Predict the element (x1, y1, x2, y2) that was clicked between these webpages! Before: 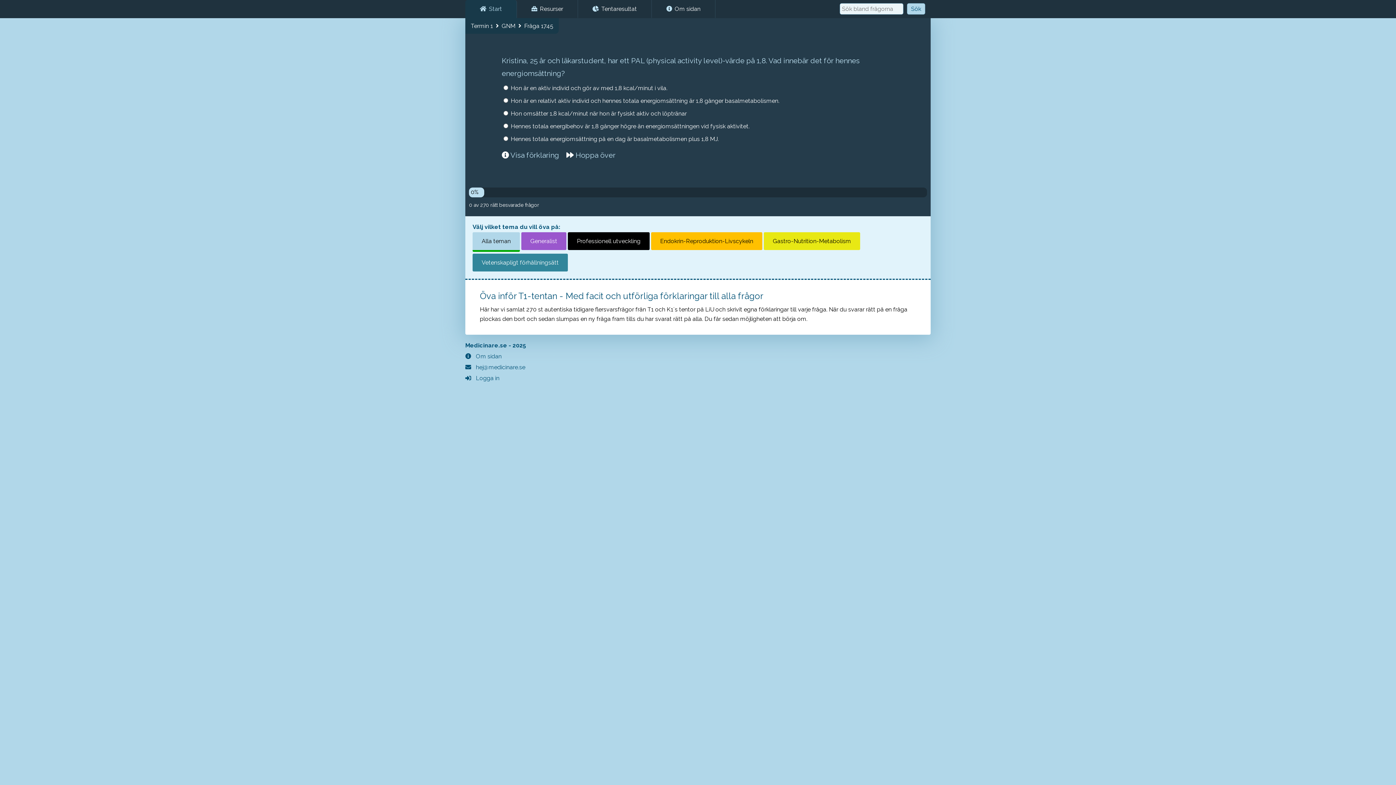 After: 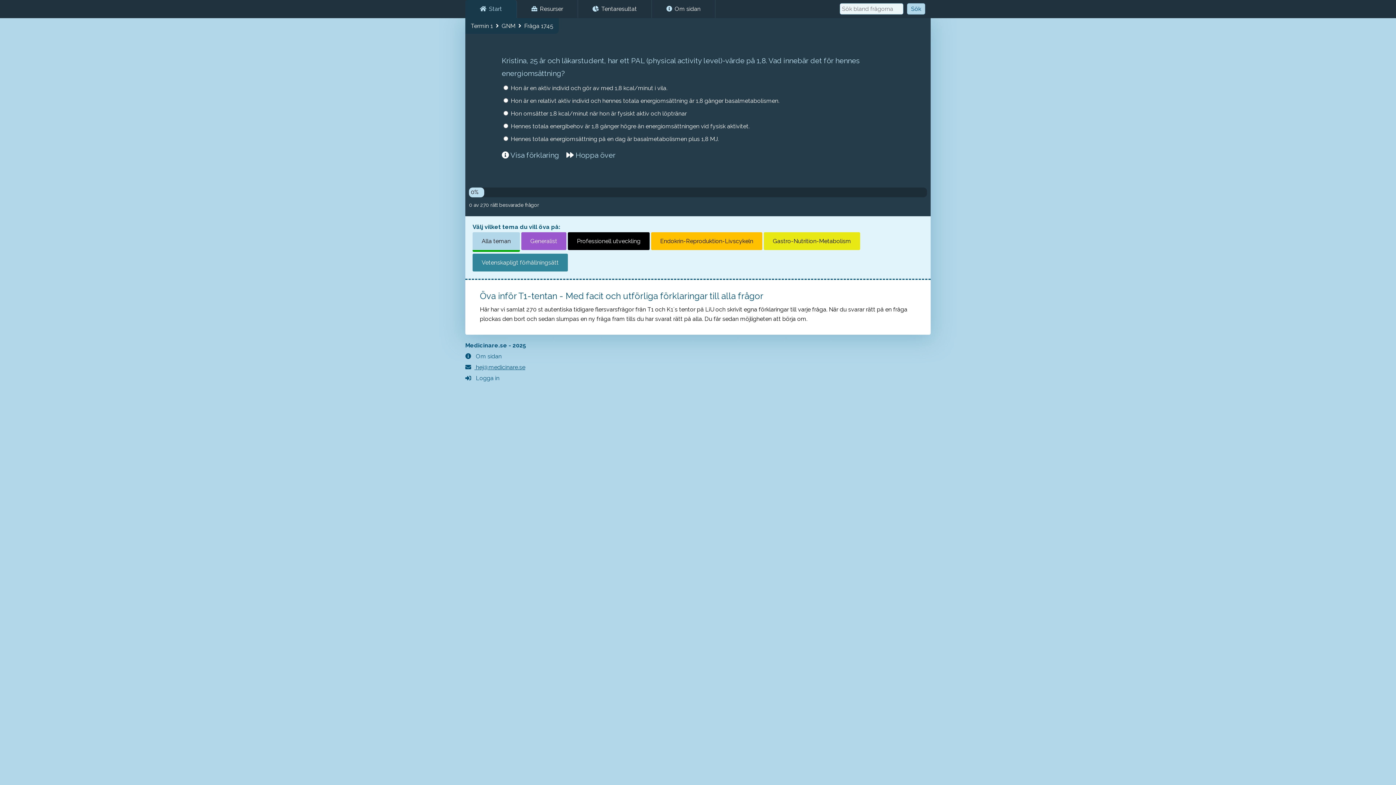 Action: bbox: (465, 364, 525, 370) label:  hej@medicinare.se